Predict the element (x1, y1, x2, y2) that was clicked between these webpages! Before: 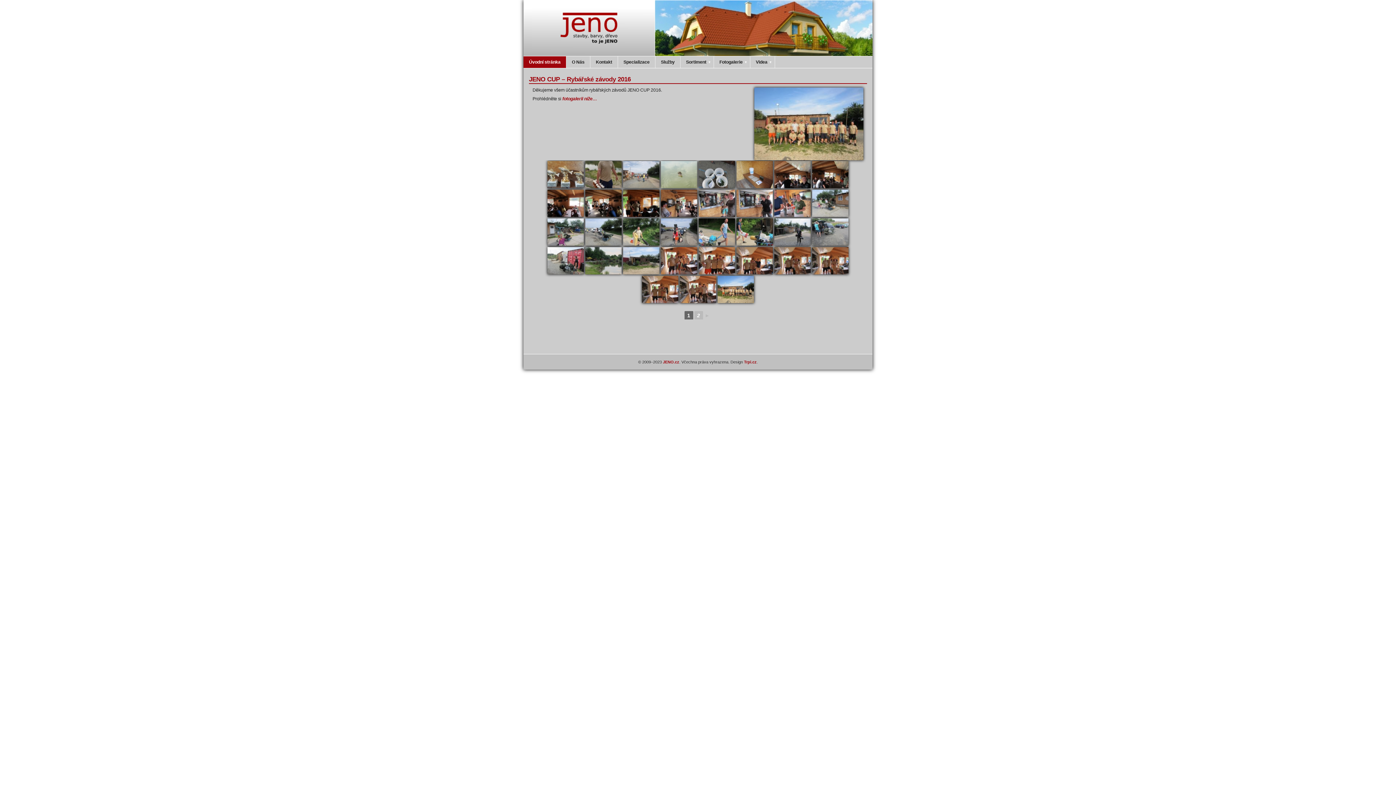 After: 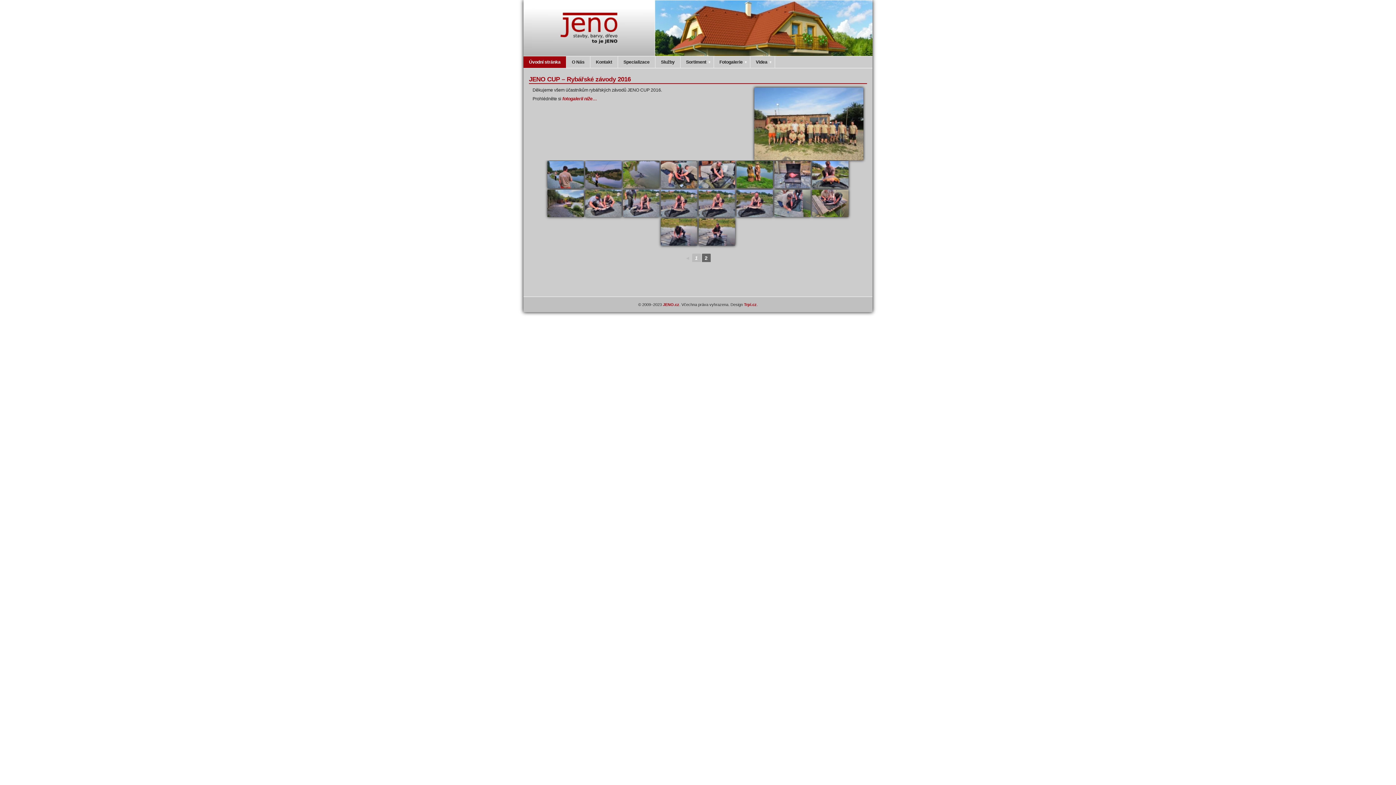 Action: label: 2 bbox: (694, 311, 703, 320)